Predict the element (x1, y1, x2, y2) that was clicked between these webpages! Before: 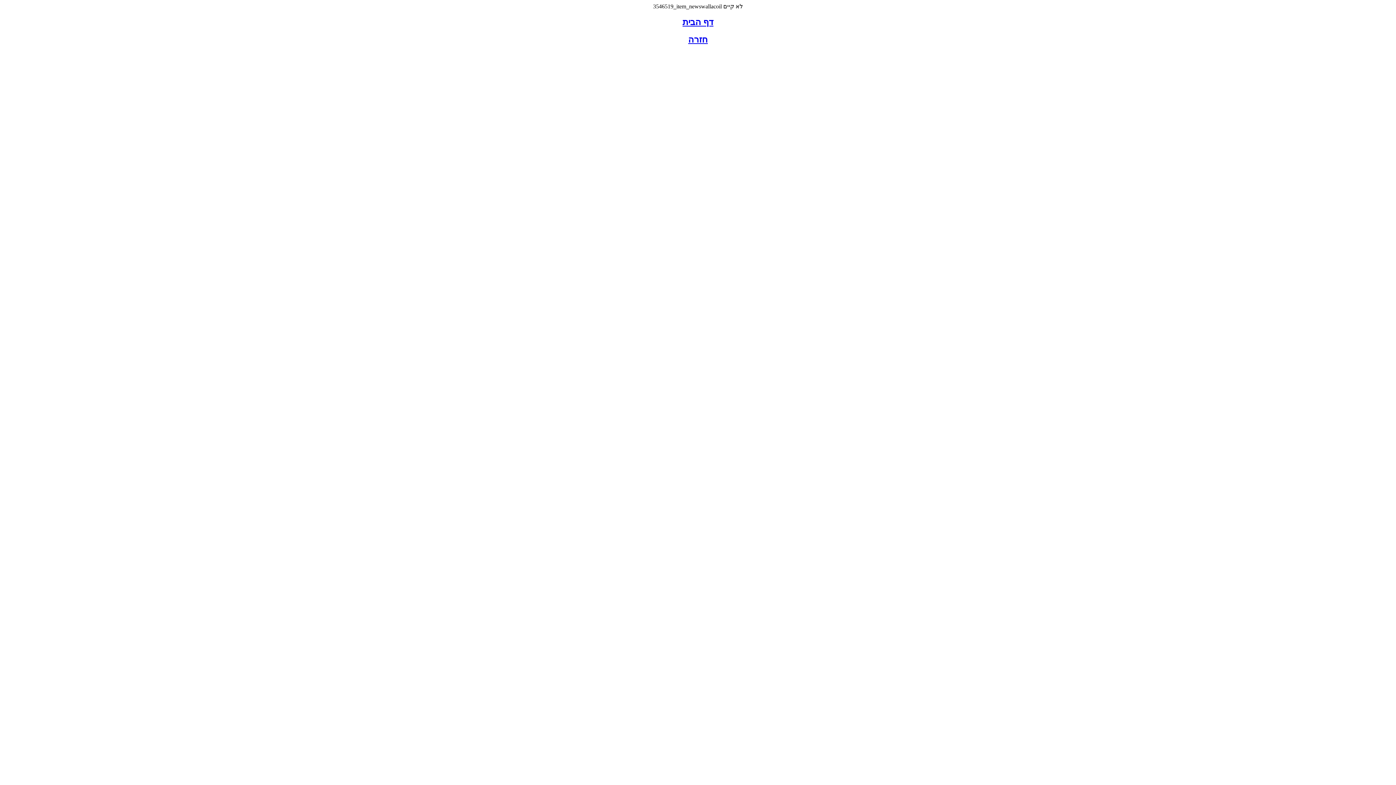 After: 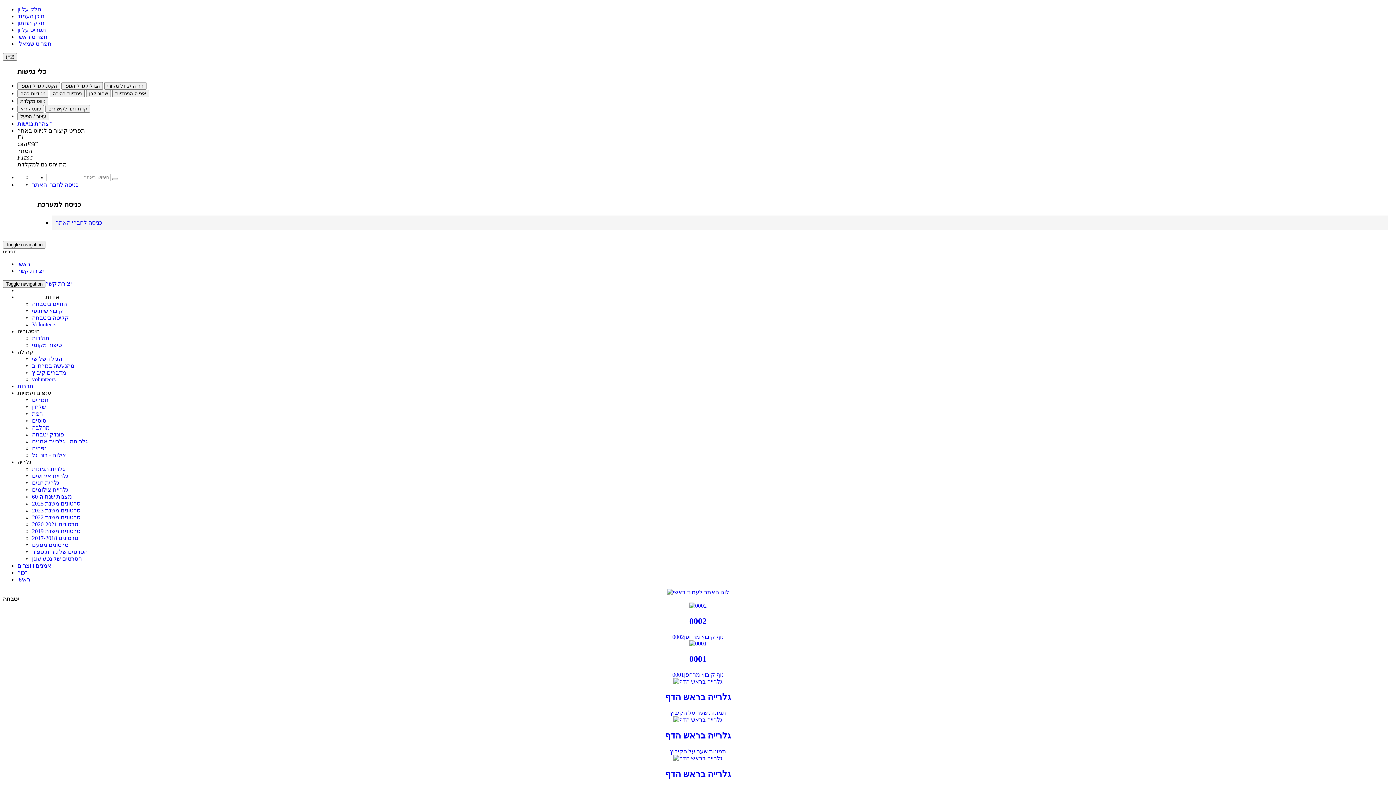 Action: label: דף הבית bbox: (682, 17, 713, 26)